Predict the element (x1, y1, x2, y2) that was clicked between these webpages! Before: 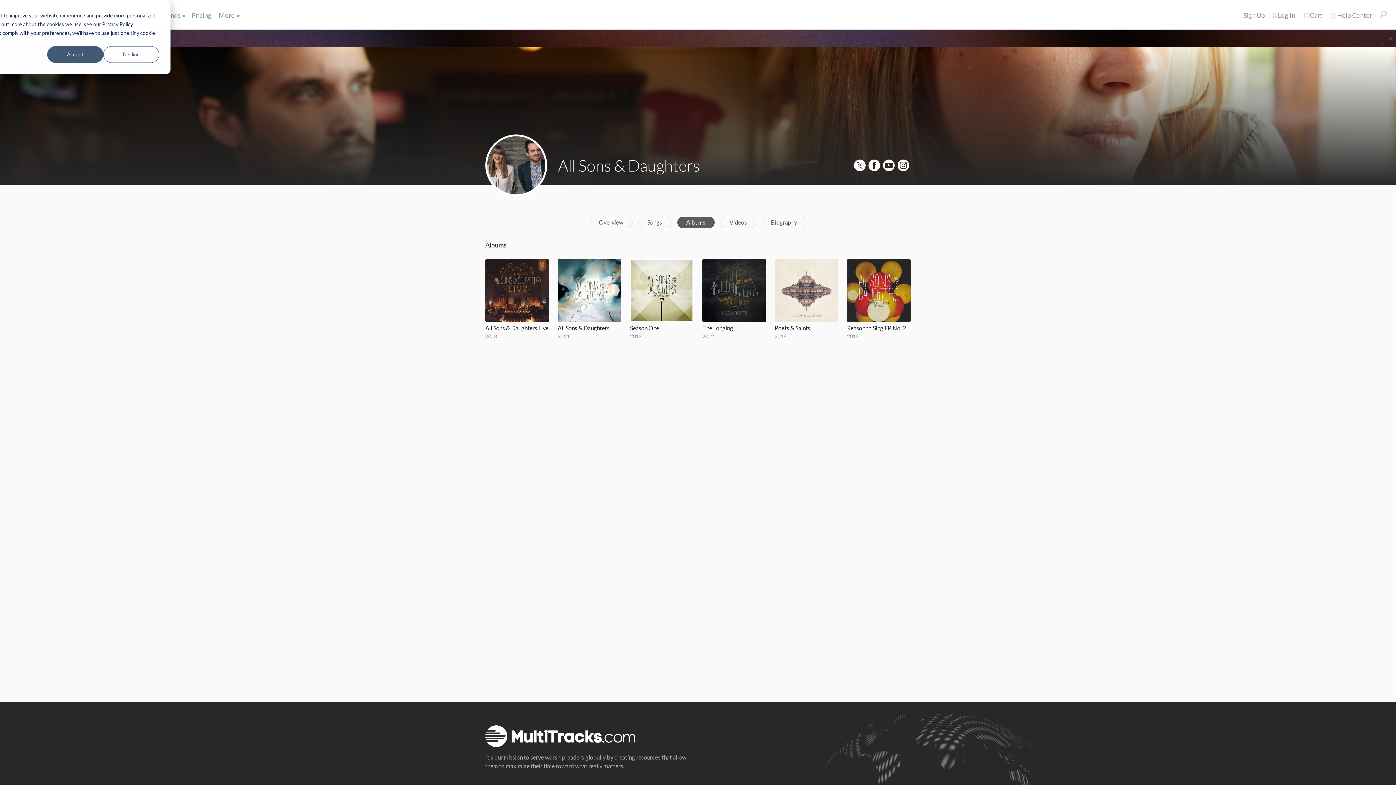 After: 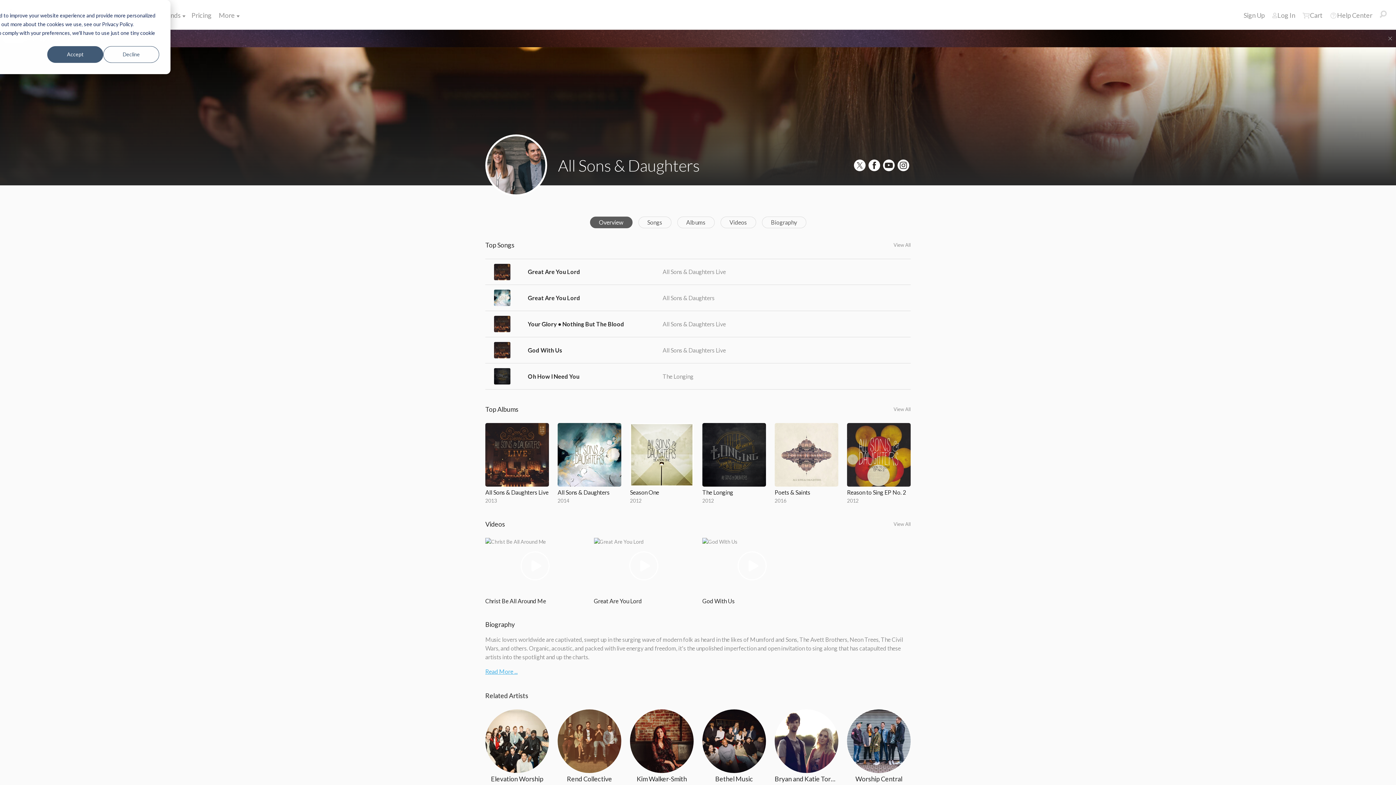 Action: bbox: (485, 134, 547, 196)